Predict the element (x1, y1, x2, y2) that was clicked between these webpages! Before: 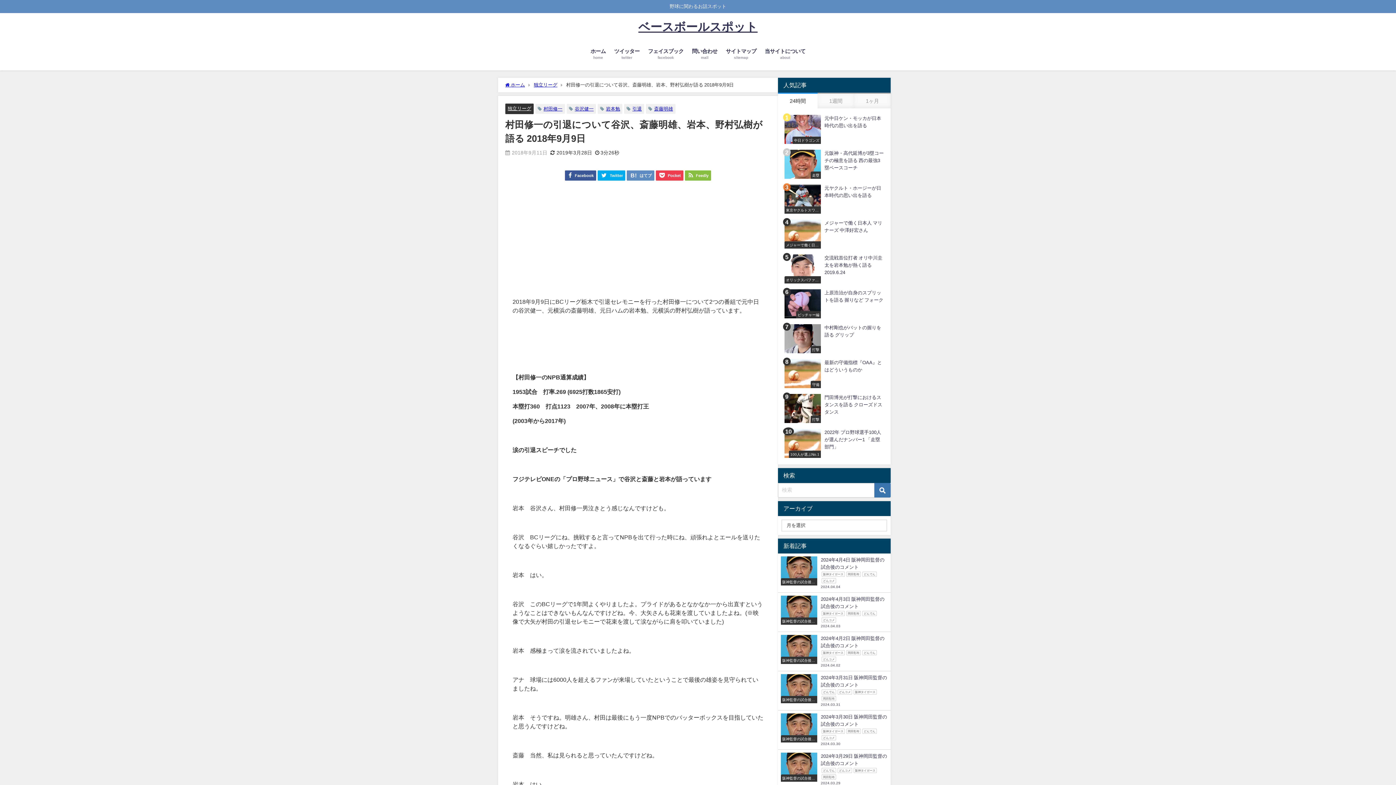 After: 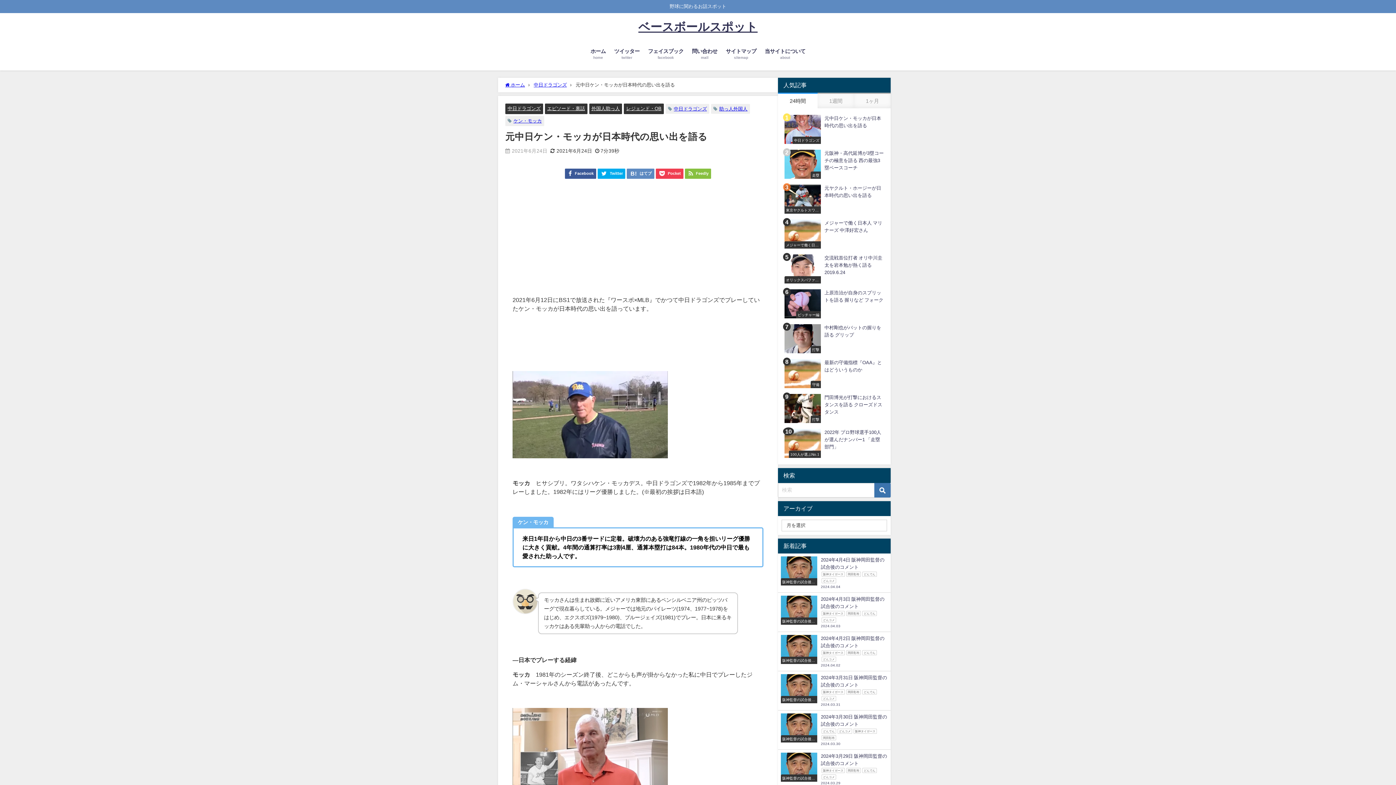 Action: label: 中日ドラゴンズ
元中日ケン・モッカが日本時代の思い出を語る bbox: (781, 112, 887, 146)